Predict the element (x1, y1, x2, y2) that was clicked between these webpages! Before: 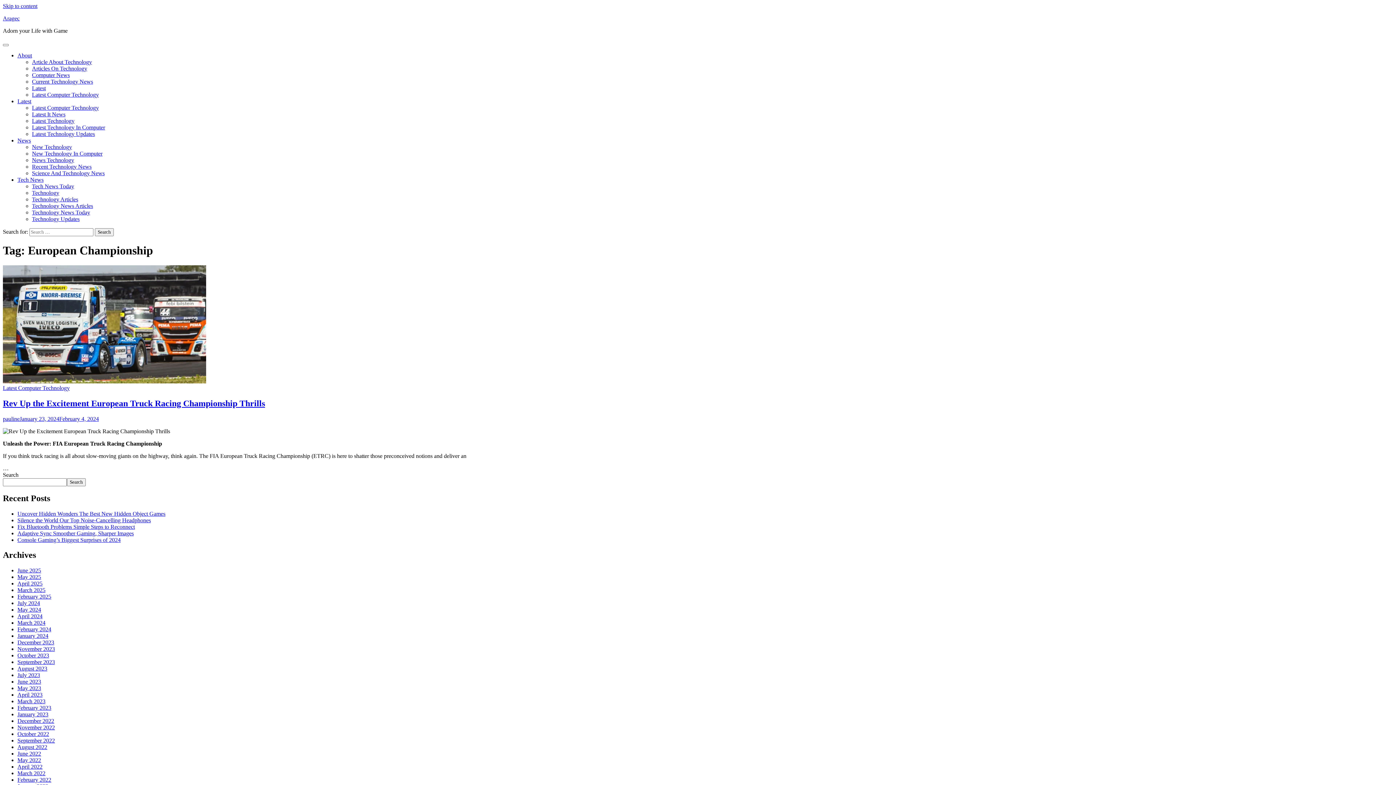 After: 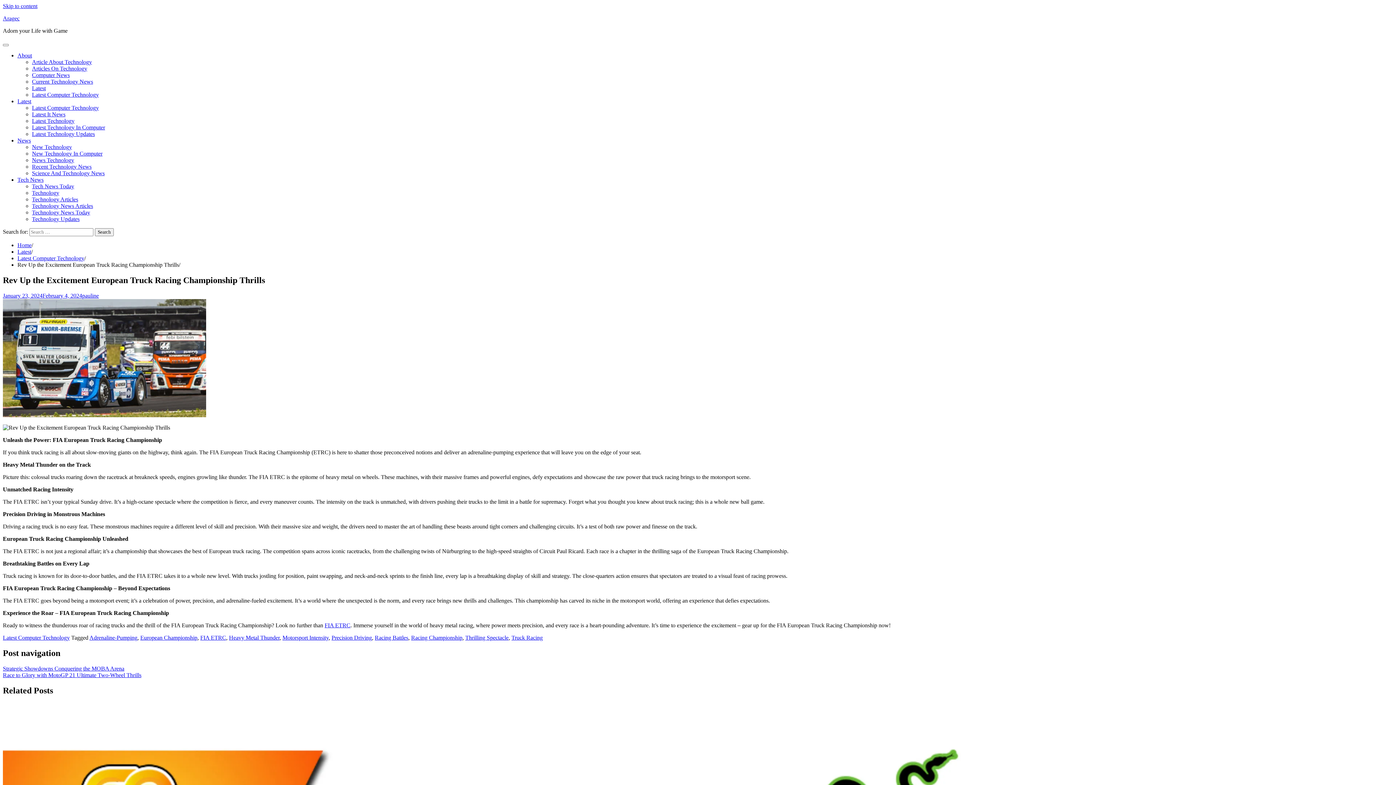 Action: label: January 23, 2024February 4, 2024 bbox: (19, 415, 98, 422)